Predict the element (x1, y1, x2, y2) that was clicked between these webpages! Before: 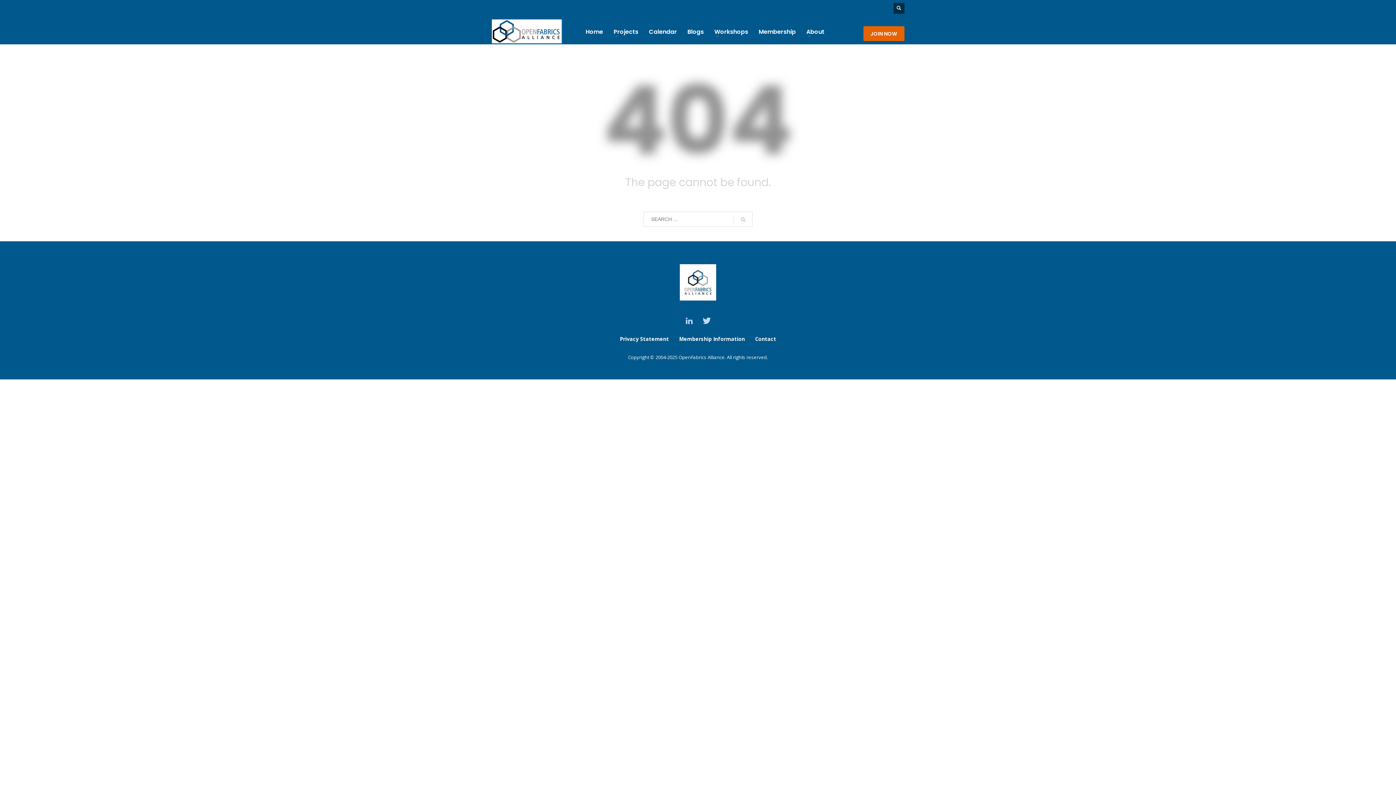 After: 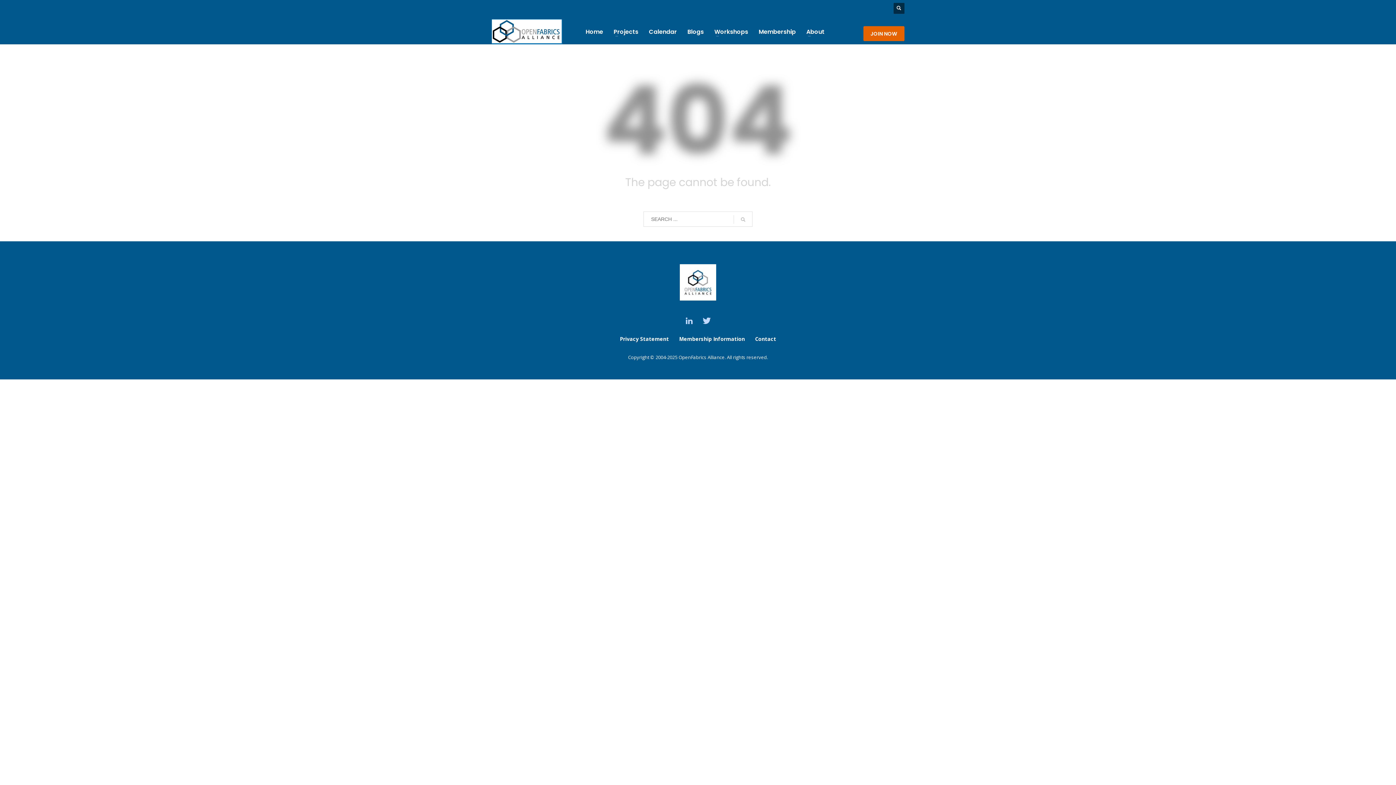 Action: bbox: (699, 313, 714, 328)